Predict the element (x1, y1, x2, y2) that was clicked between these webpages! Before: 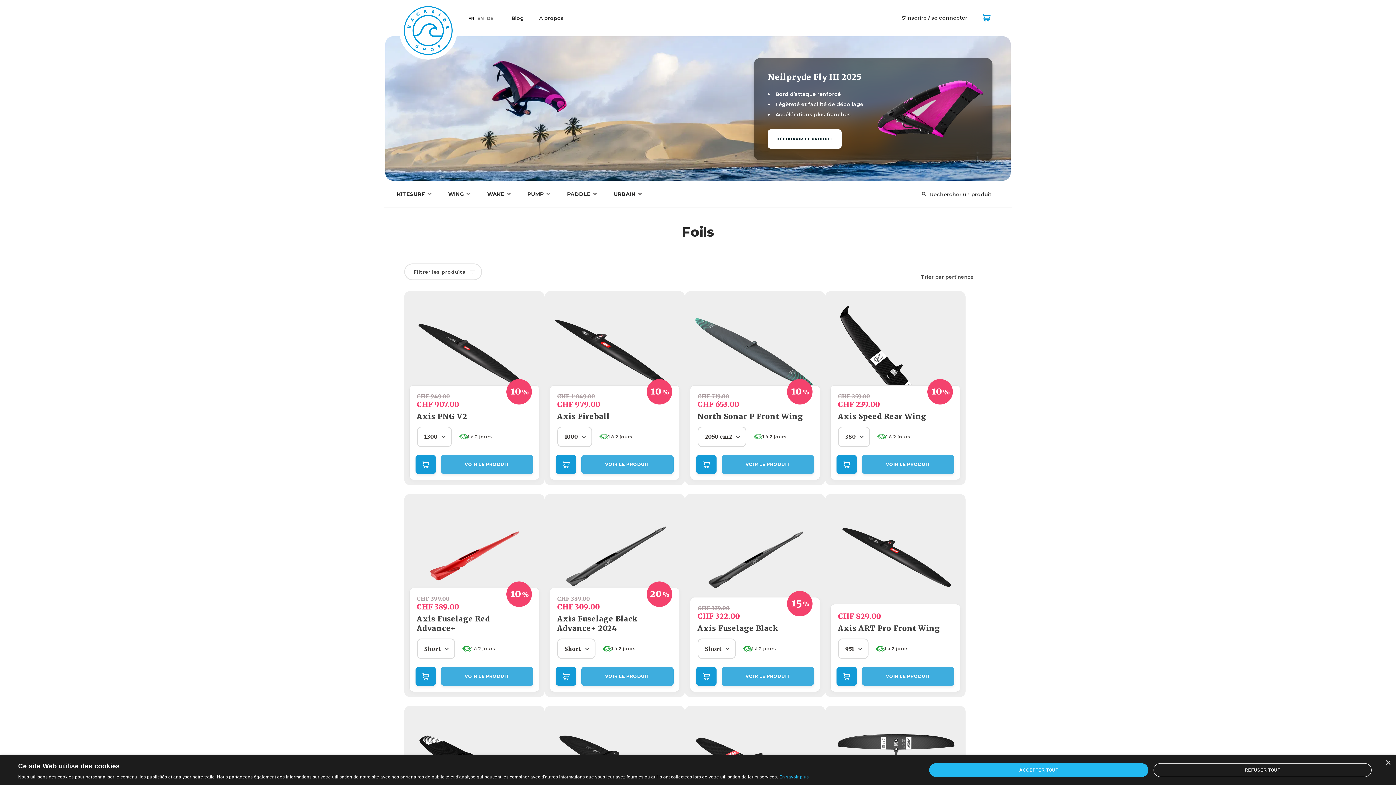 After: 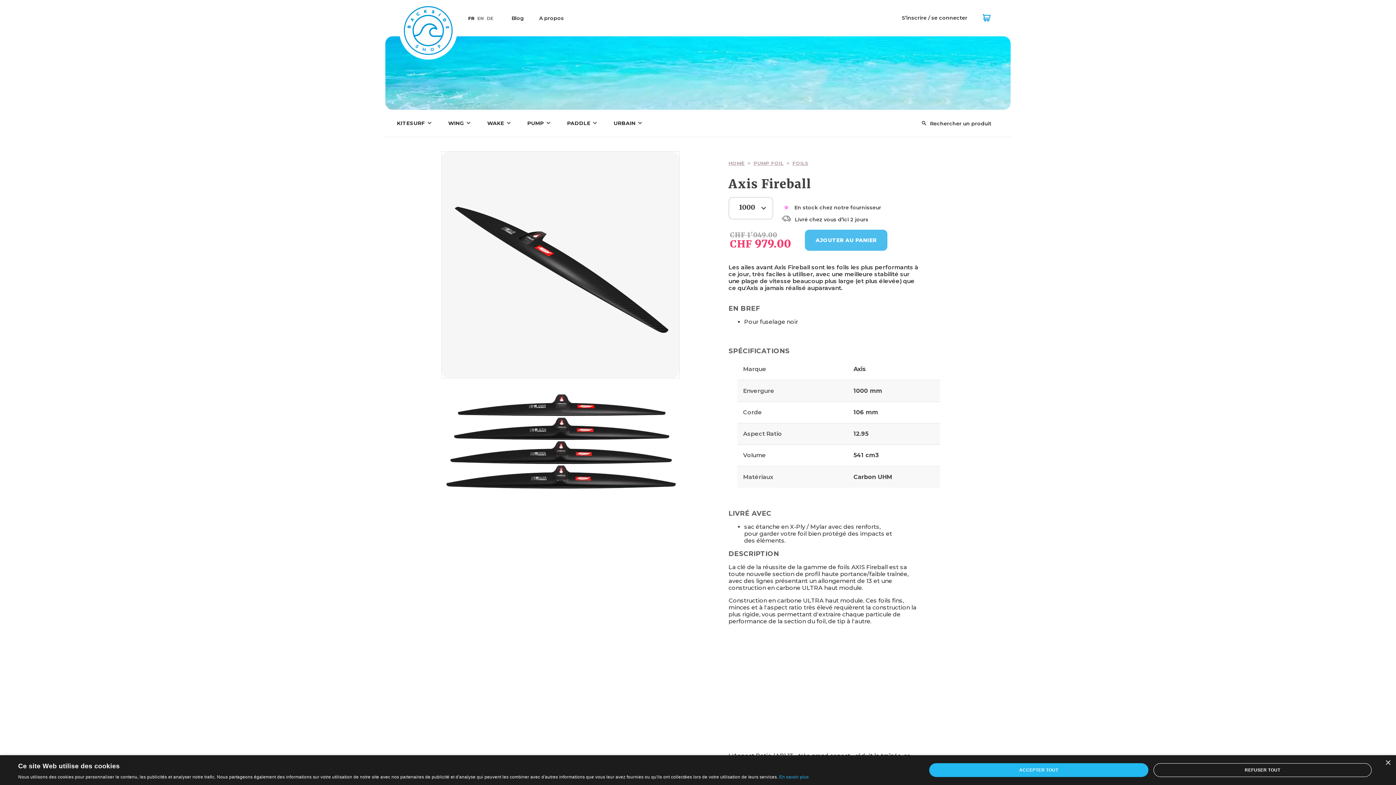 Action: label: Axis Fireball bbox: (557, 411, 610, 420)